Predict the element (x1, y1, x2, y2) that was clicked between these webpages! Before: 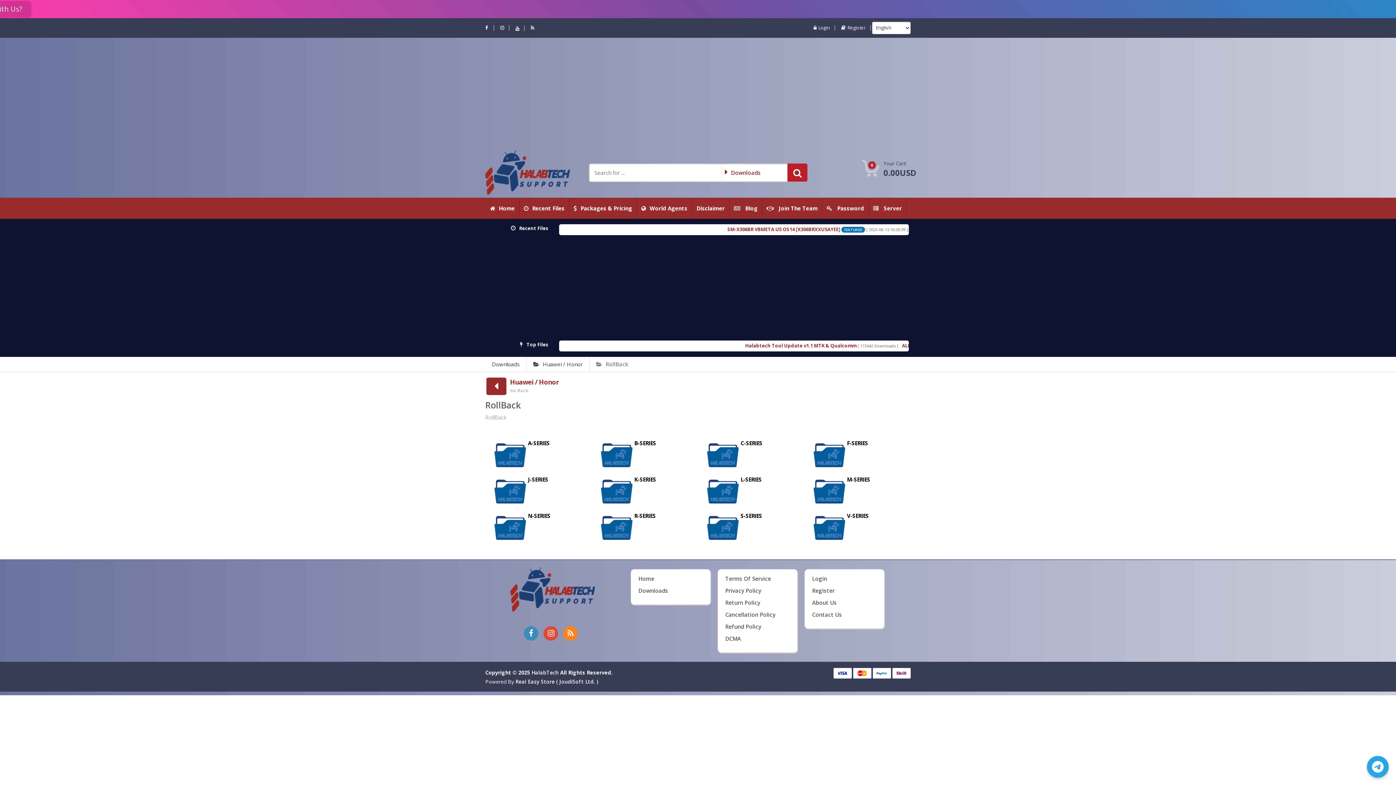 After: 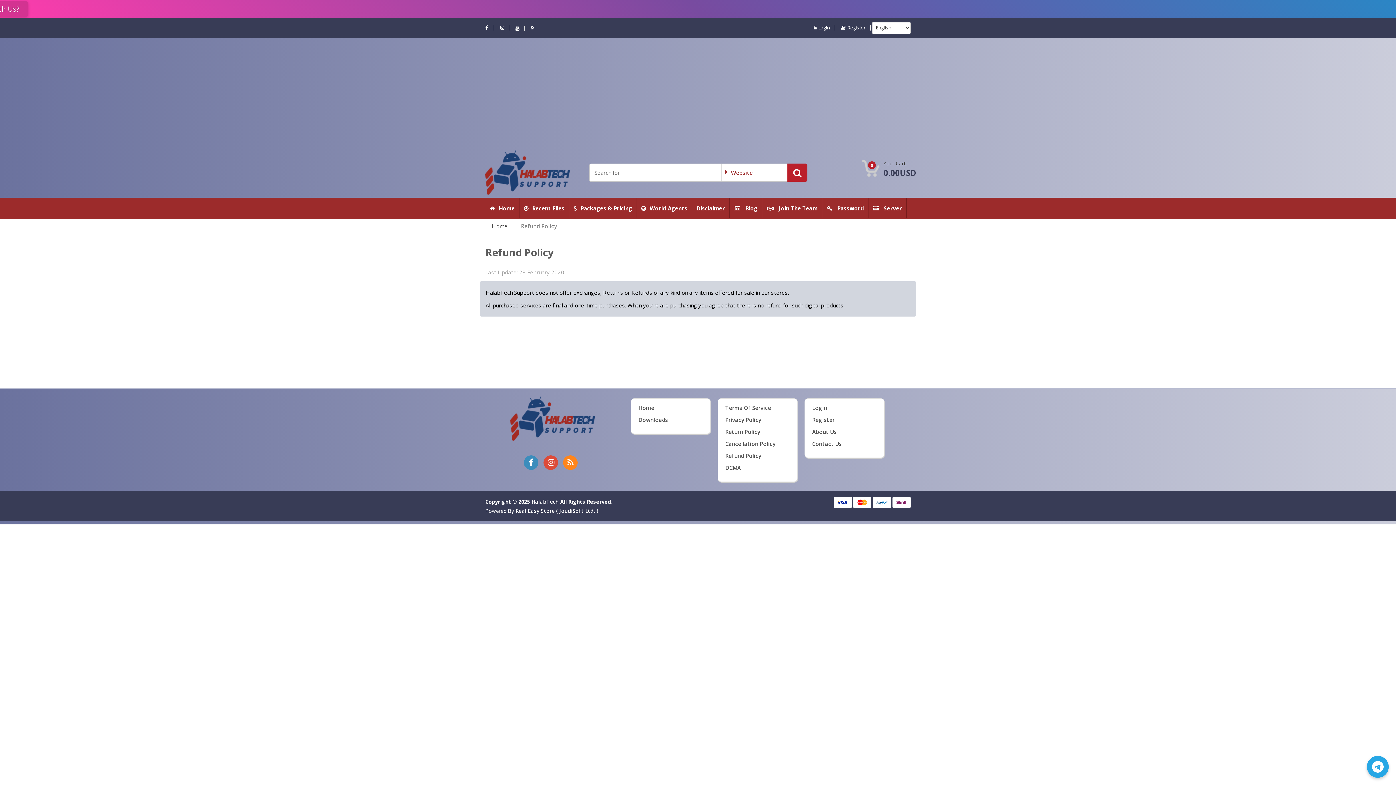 Action: bbox: (725, 623, 761, 630) label: Refund Policy